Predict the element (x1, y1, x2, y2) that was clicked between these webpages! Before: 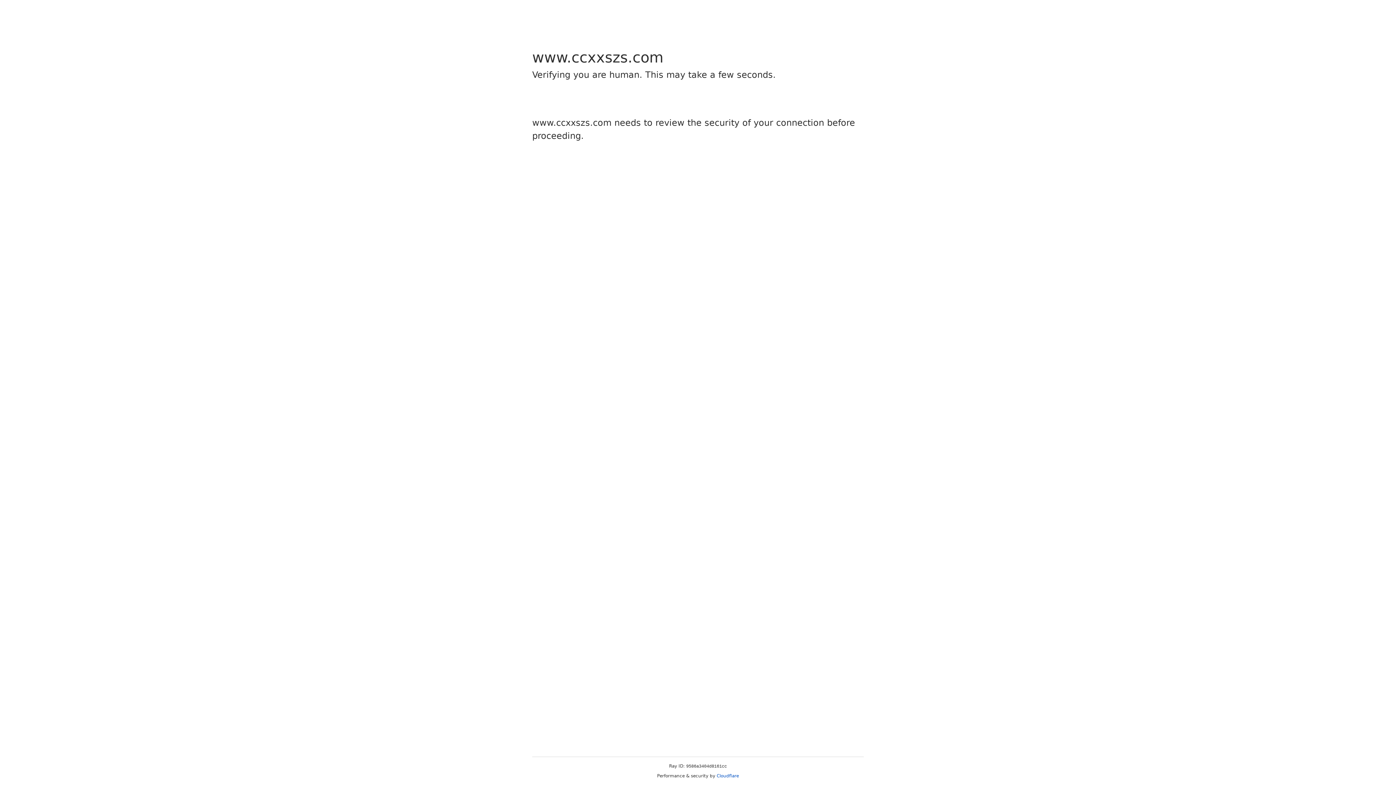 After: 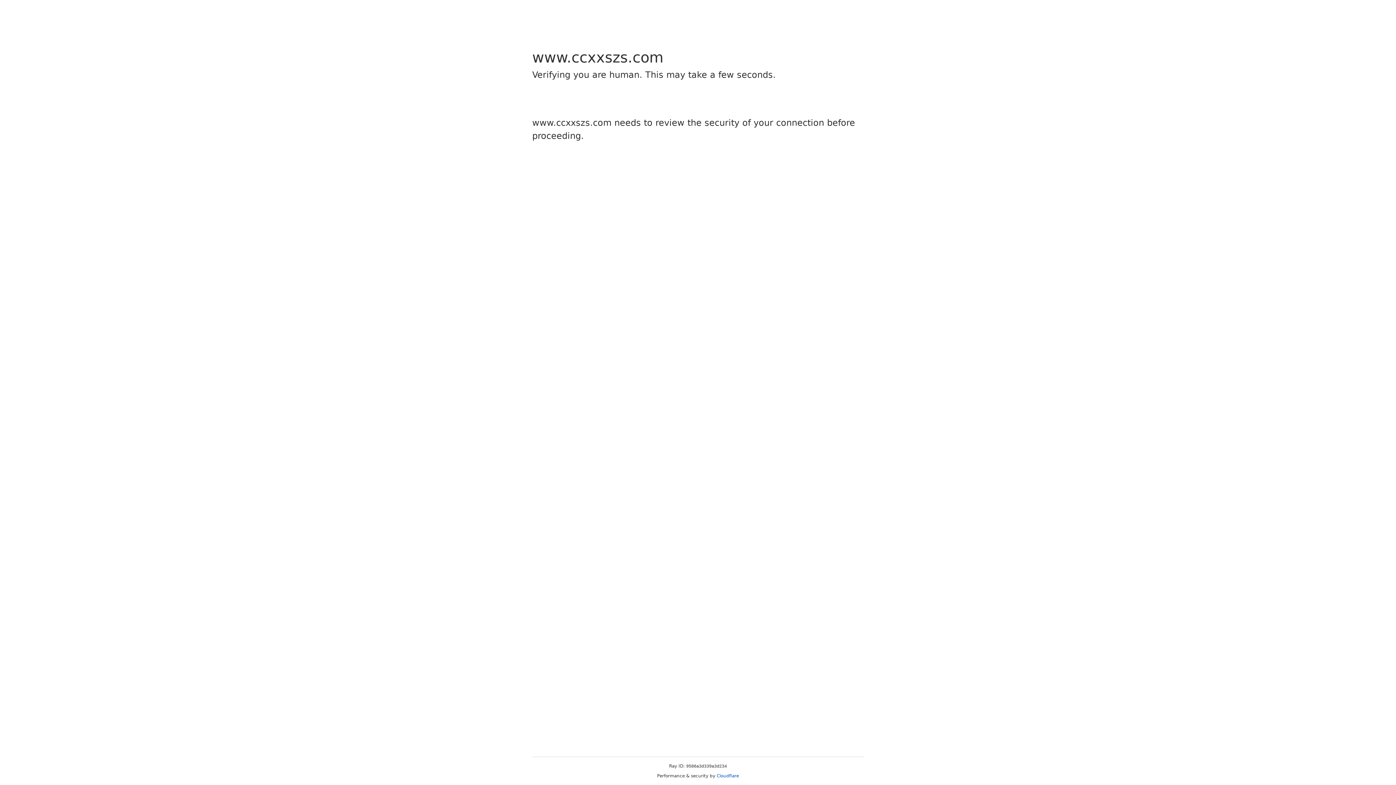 Action: label: Cloudflare bbox: (716, 773, 739, 778)